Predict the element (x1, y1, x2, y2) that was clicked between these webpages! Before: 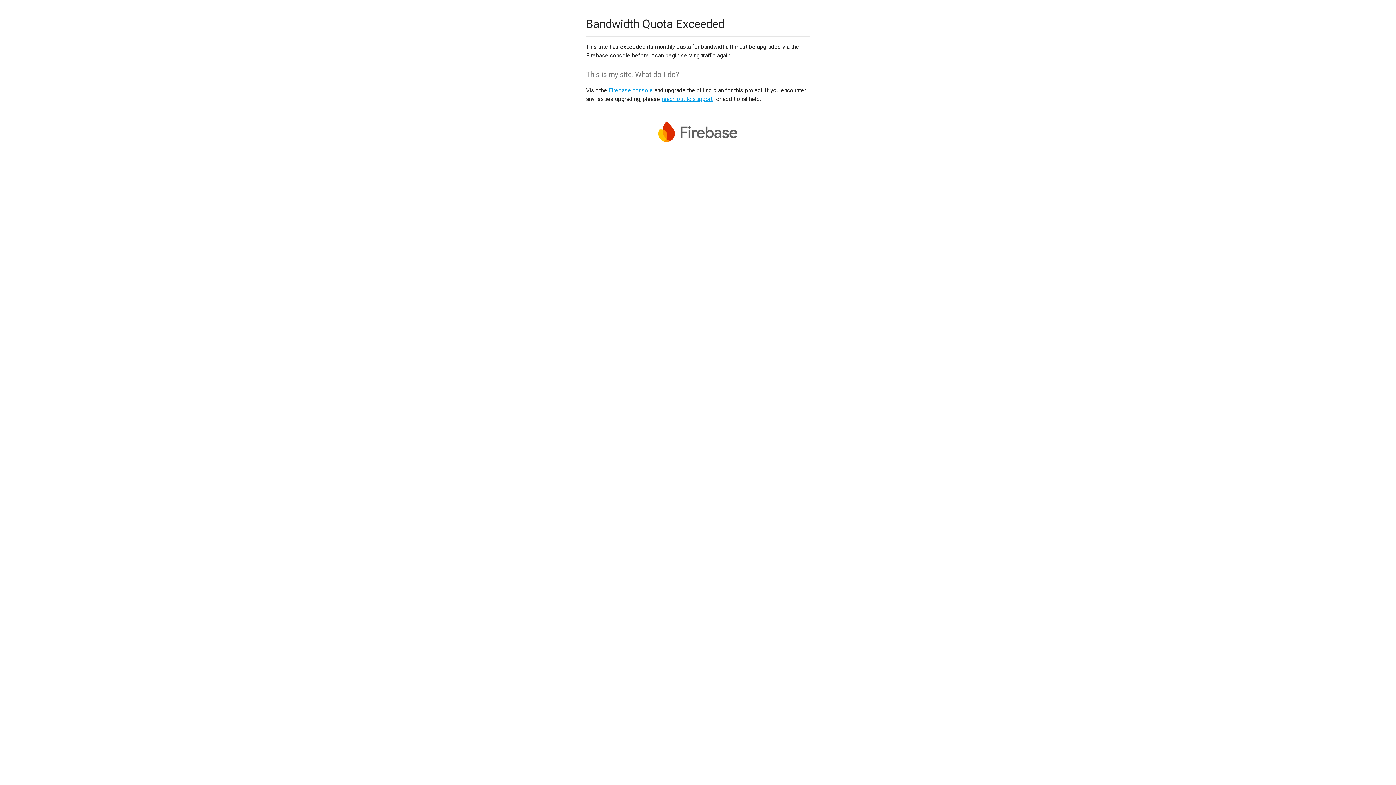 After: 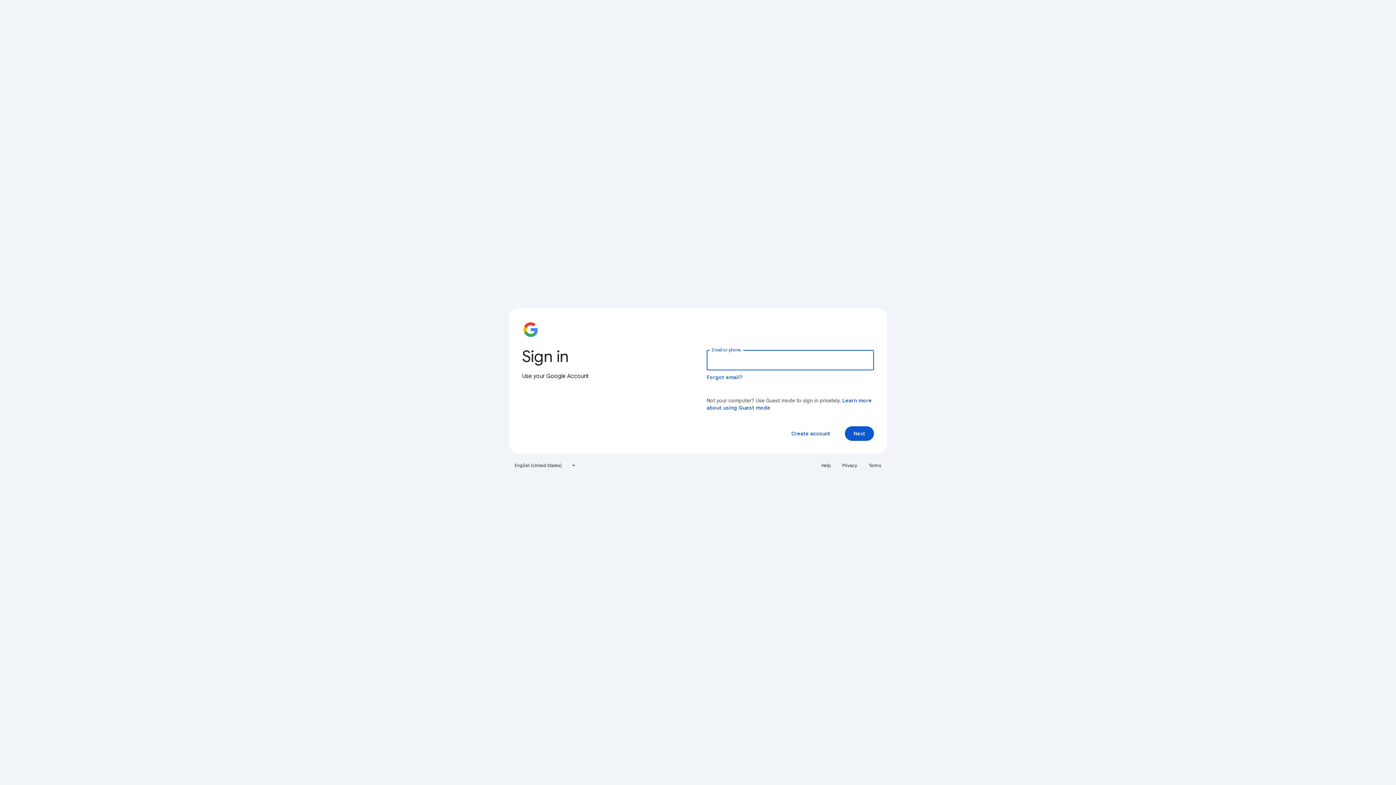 Action: bbox: (608, 86, 653, 93) label: Firebase console